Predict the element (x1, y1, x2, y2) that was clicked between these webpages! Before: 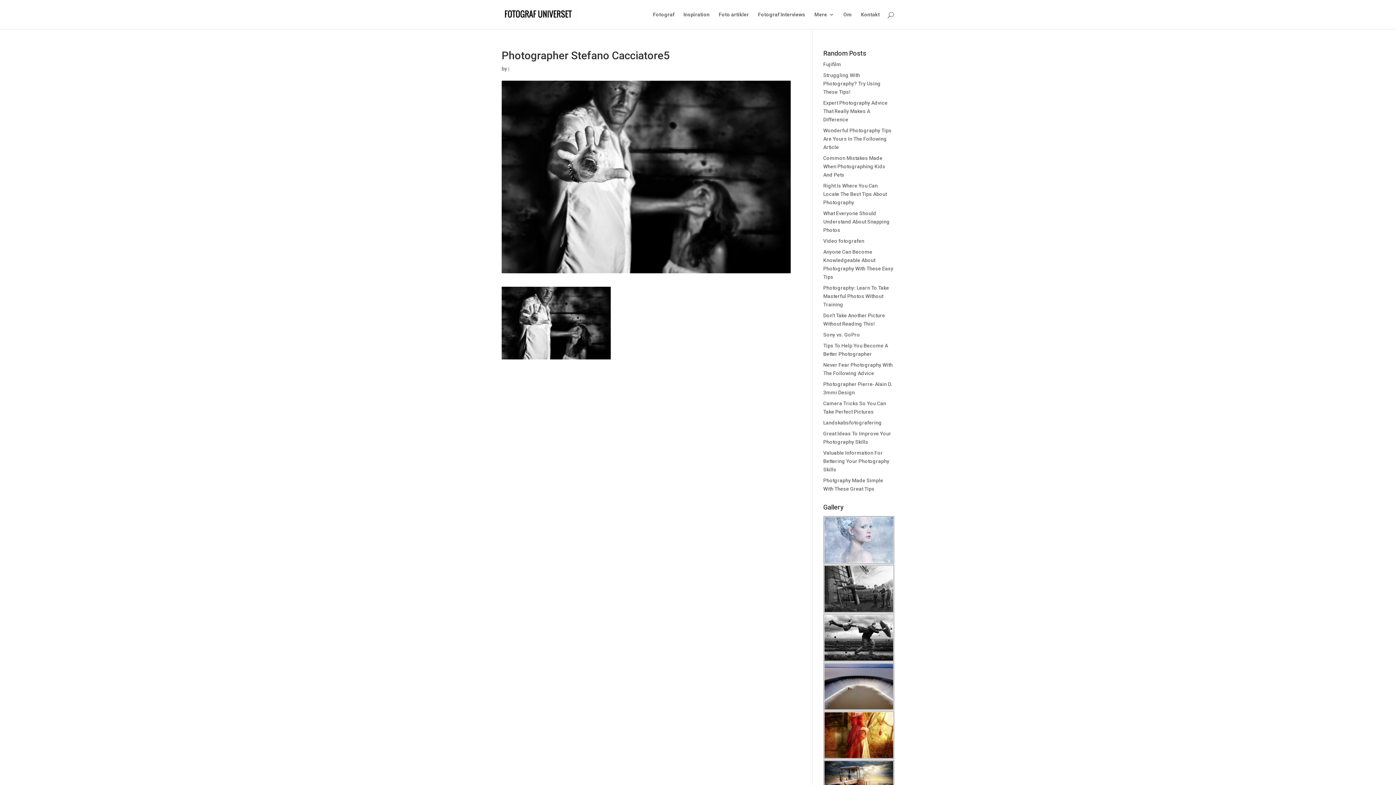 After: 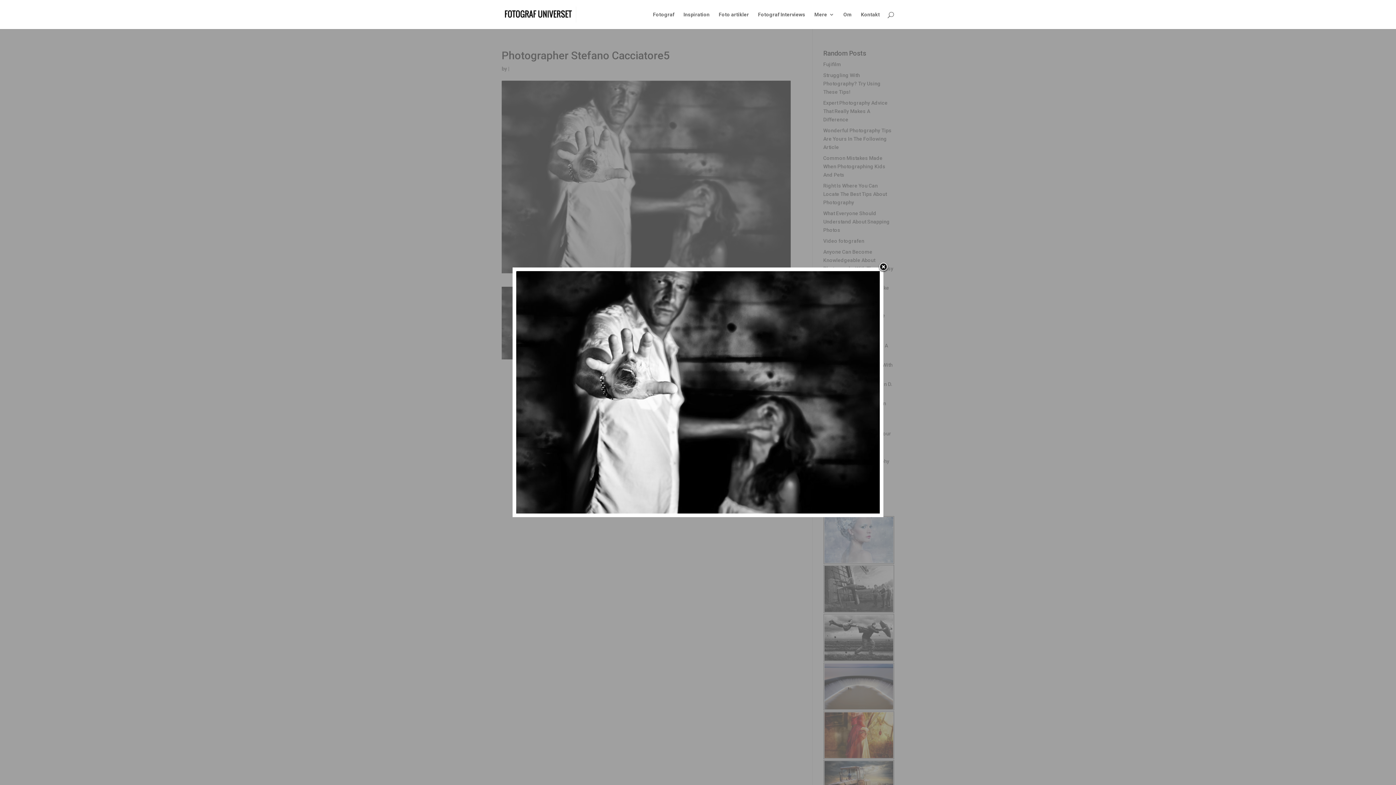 Action: bbox: (501, 352, 610, 358)